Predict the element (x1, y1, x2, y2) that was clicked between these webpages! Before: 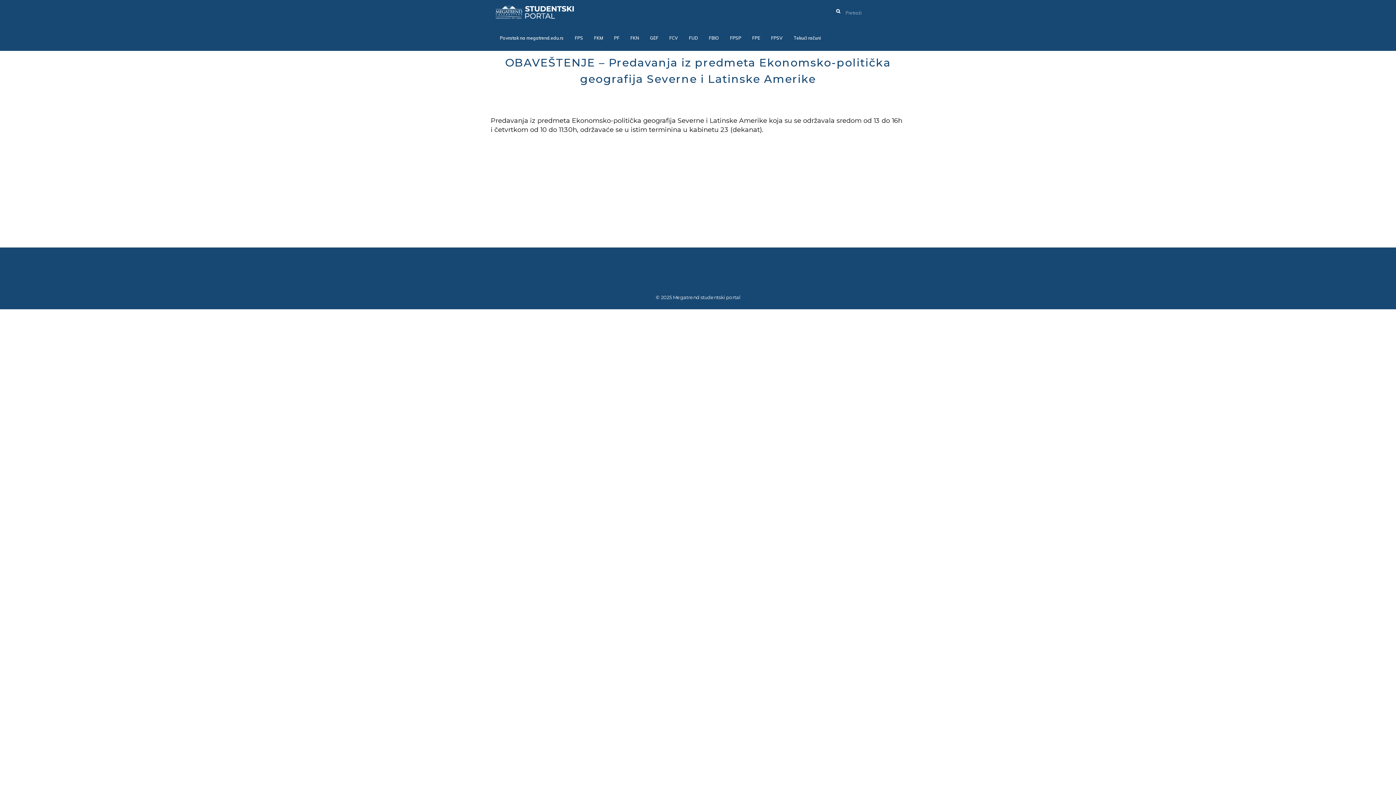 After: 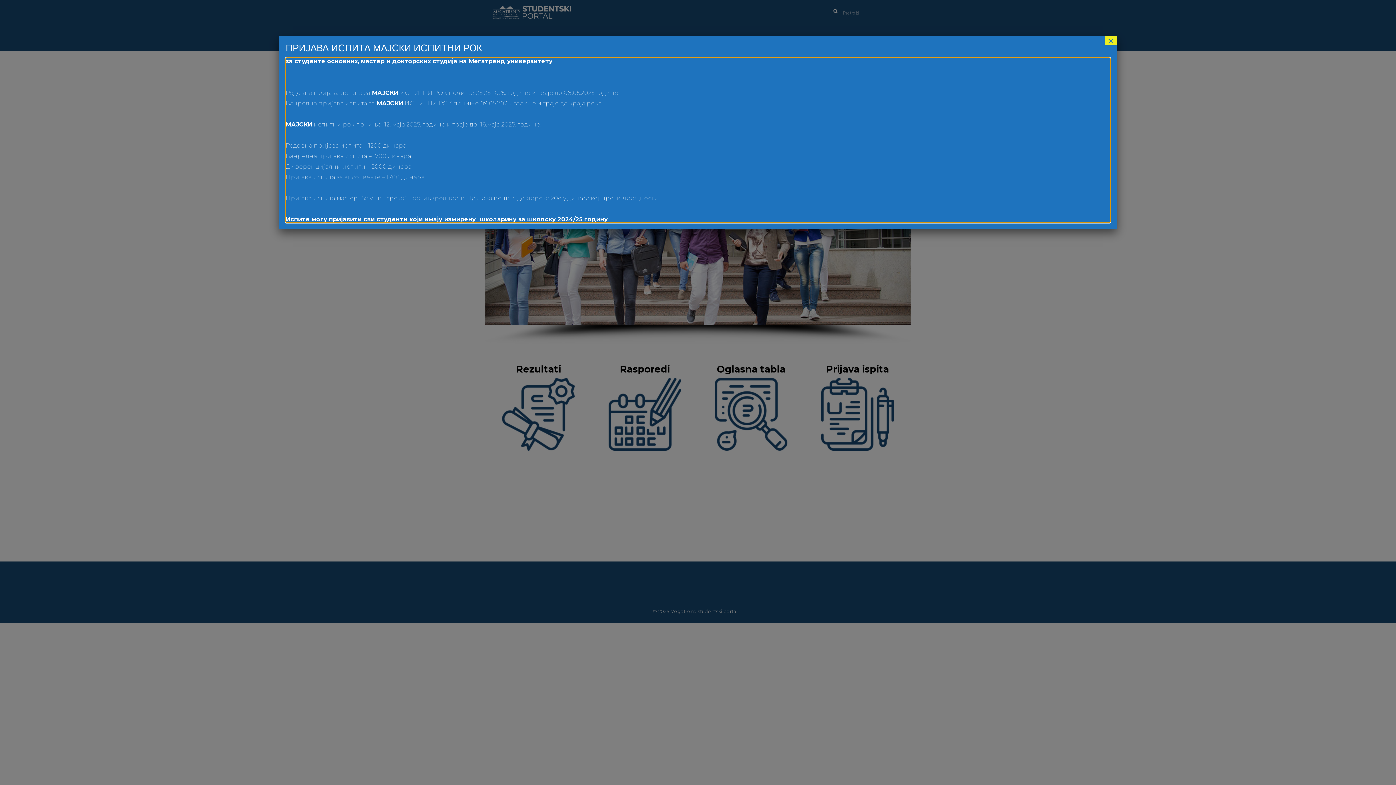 Action: label: FPSV bbox: (765, 25, 788, 50)